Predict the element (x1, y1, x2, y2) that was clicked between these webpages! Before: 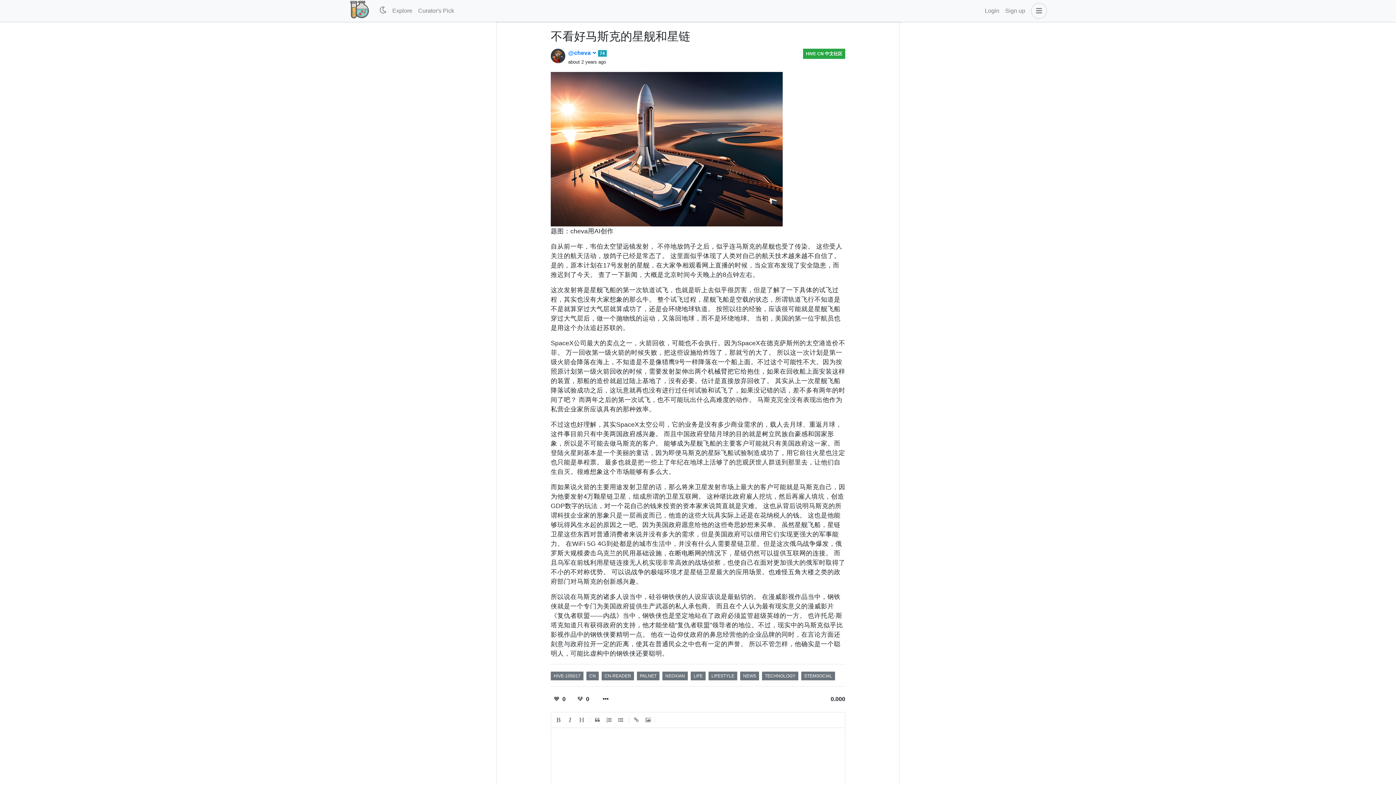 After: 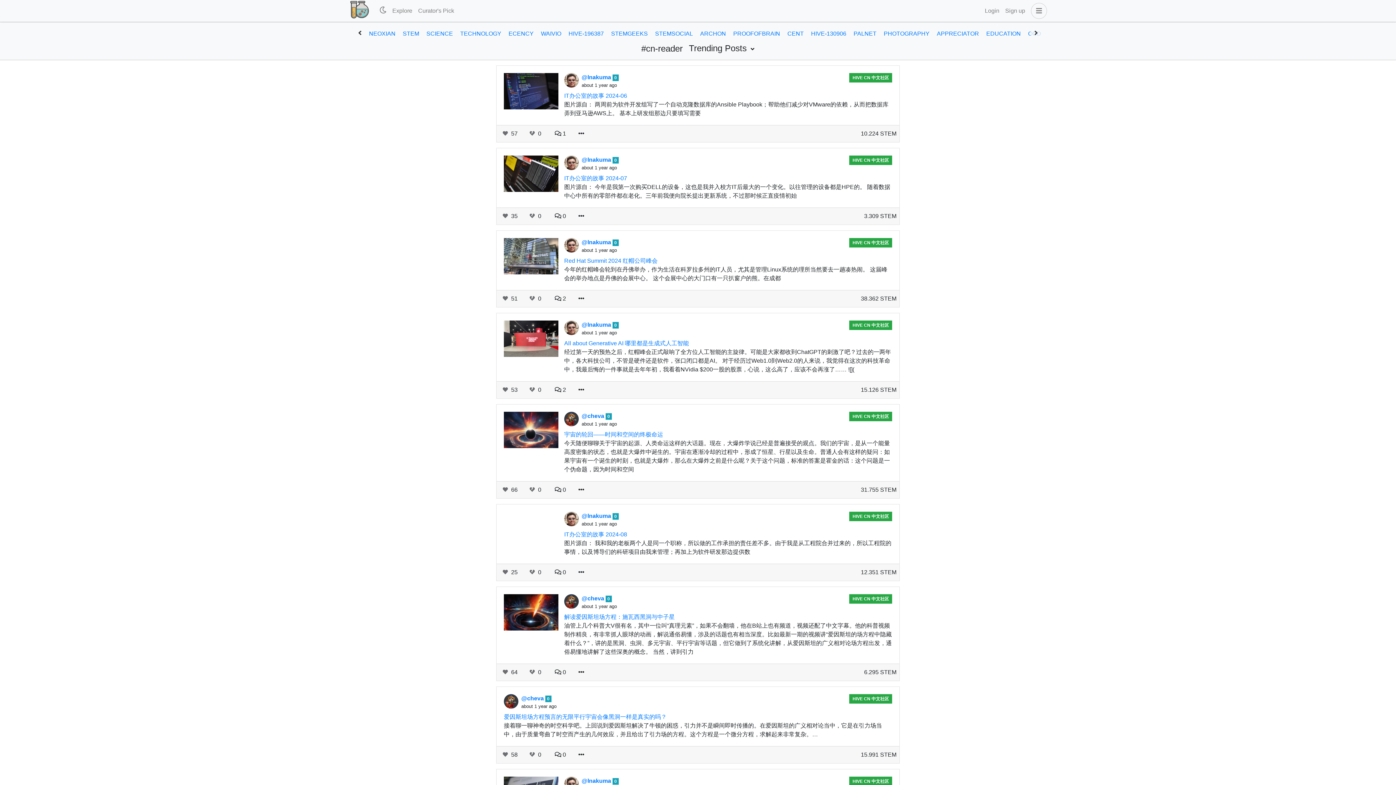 Action: label: CN-READER bbox: (601, 672, 634, 680)